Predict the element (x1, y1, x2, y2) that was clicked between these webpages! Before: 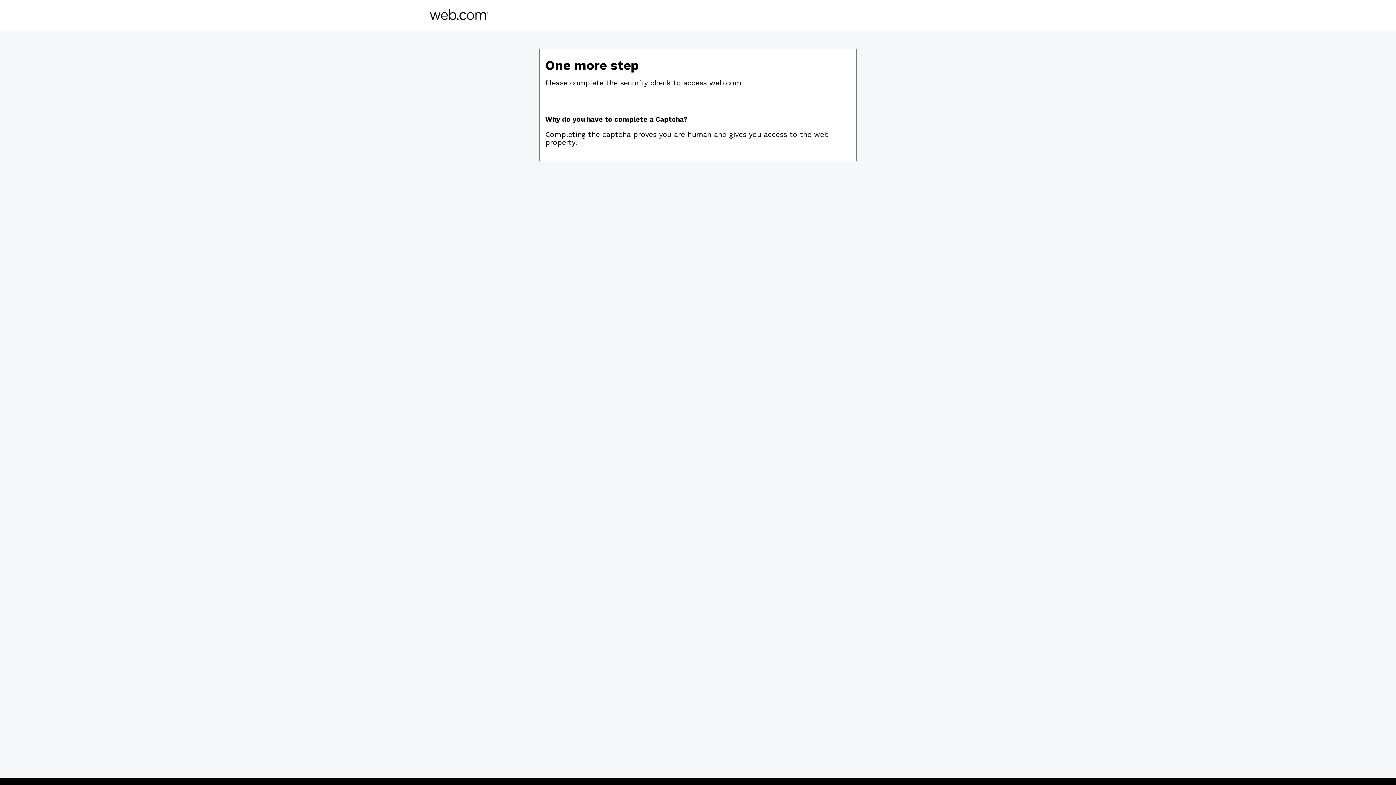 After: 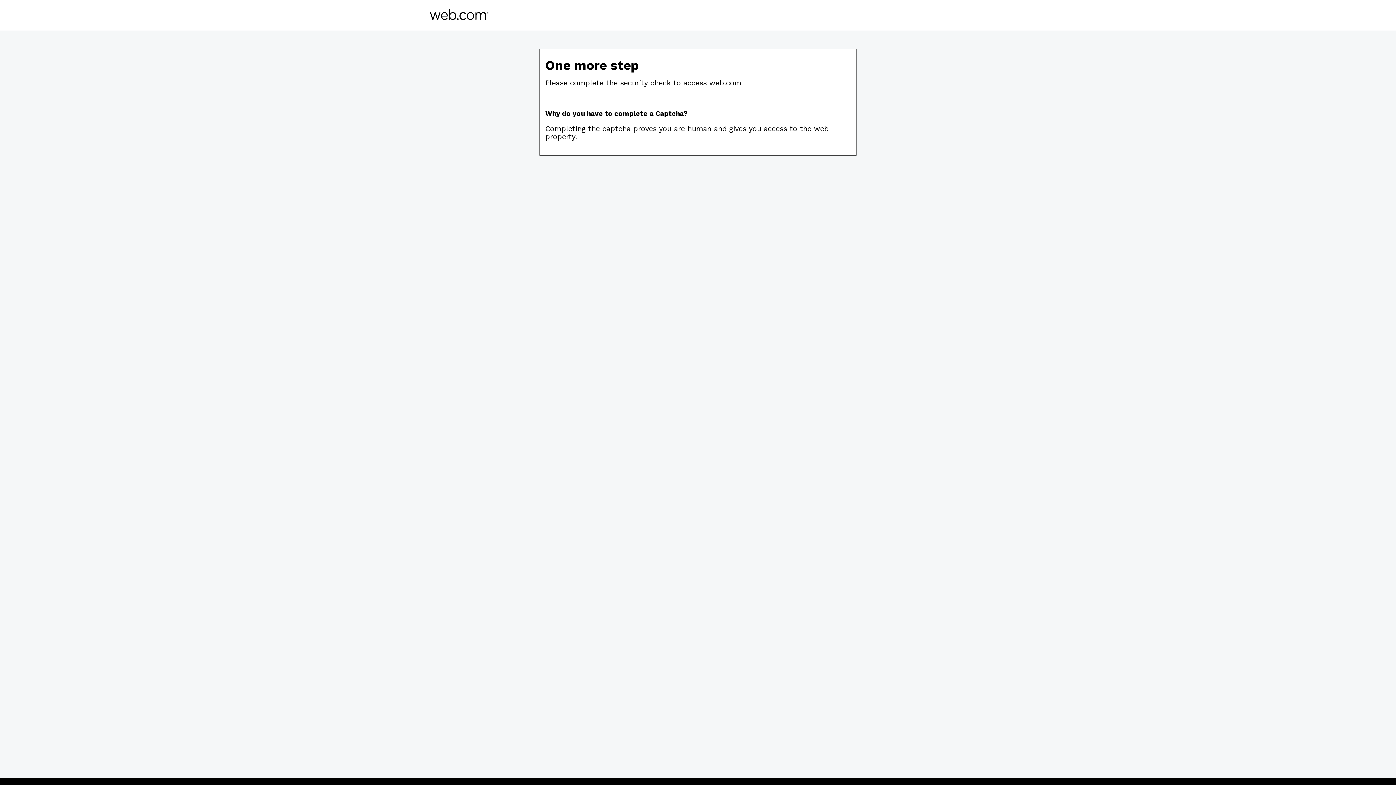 Action: bbox: (430, 14, 488, 21)